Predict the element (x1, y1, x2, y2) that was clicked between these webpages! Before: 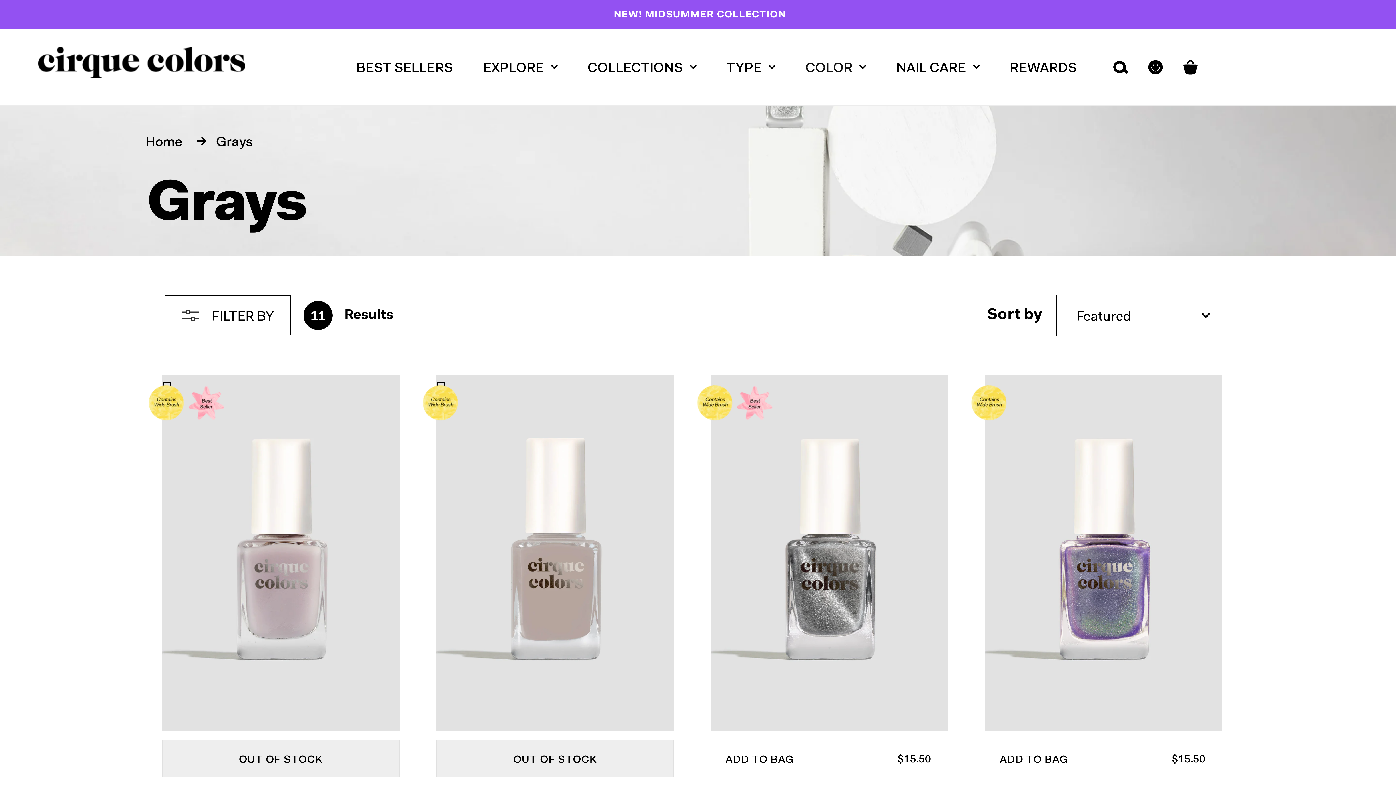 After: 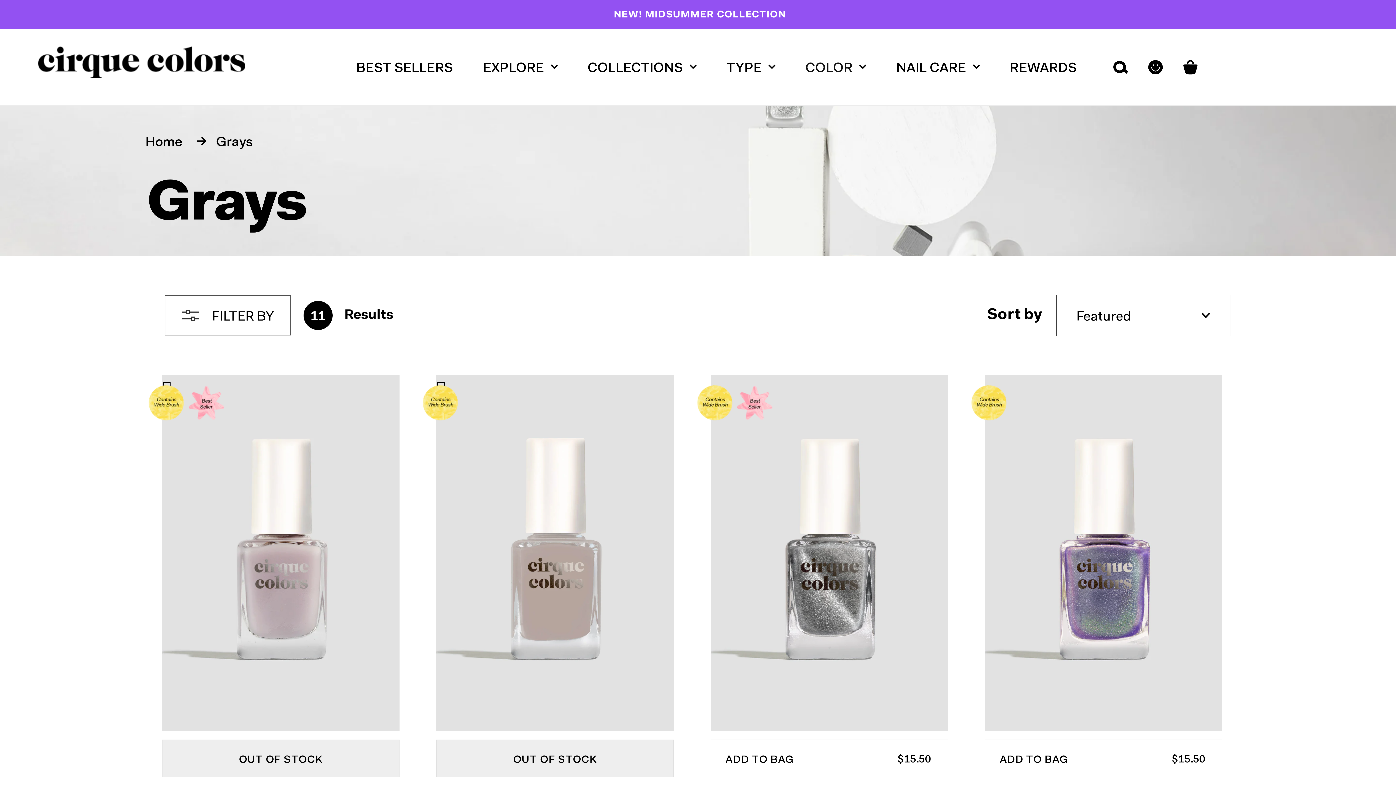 Action: label: Grays bbox: (216, 135, 252, 149)